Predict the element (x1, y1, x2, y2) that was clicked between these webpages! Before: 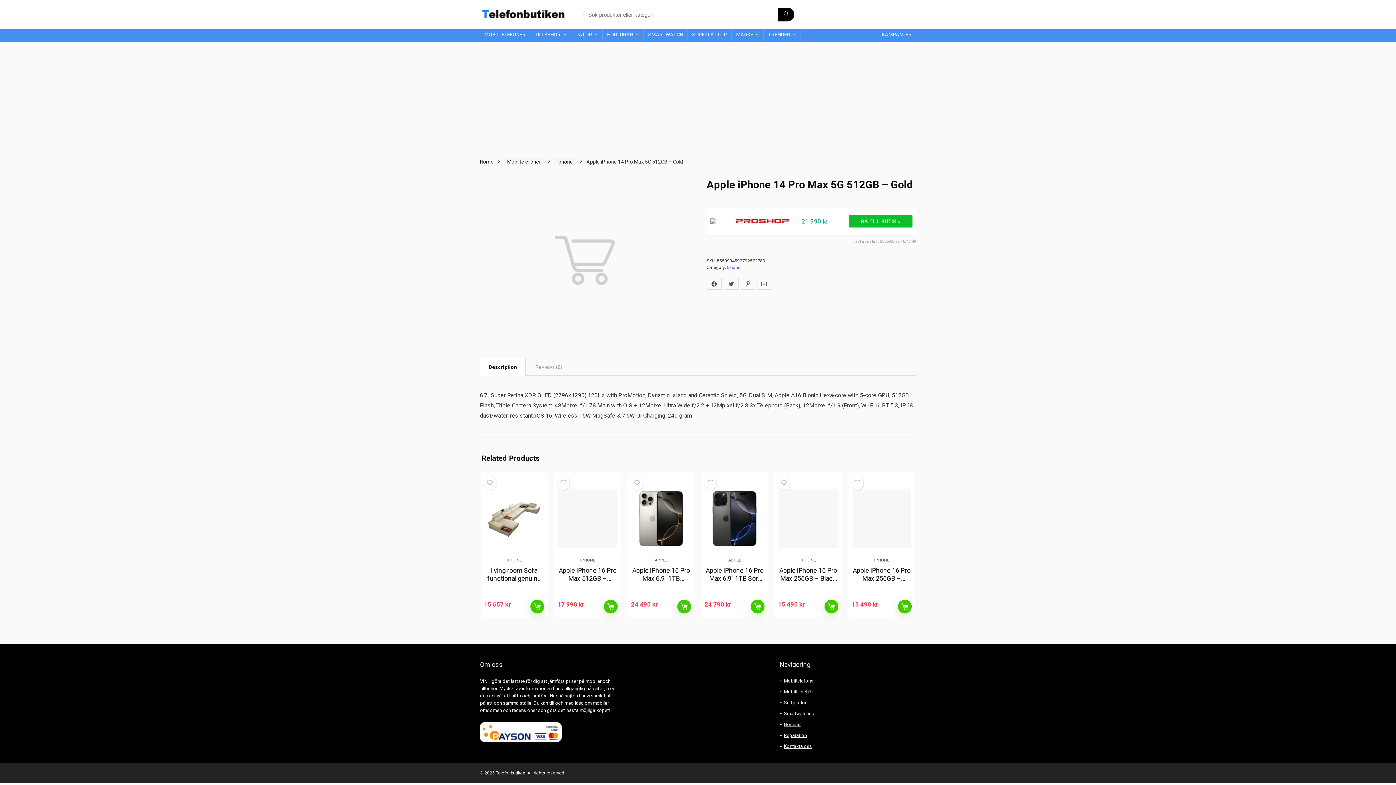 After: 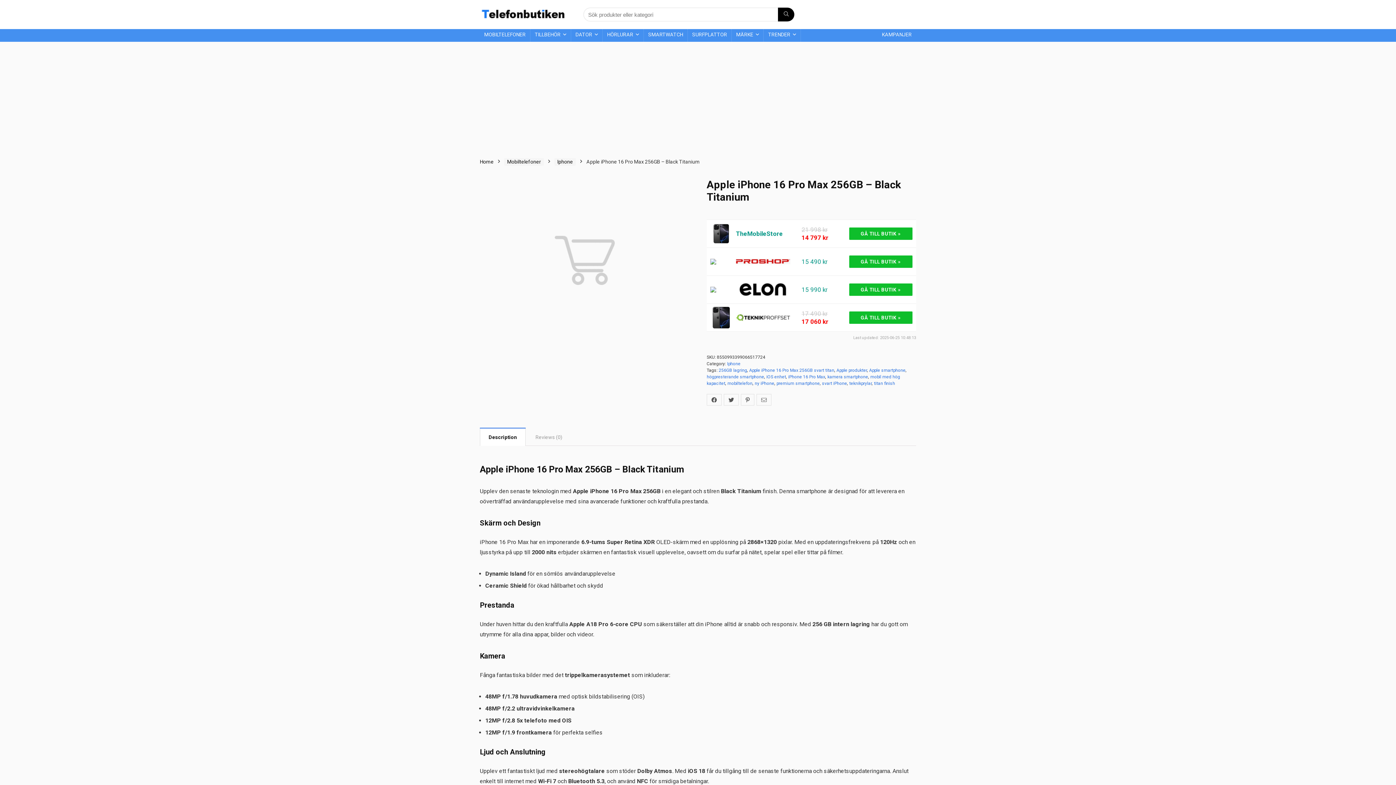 Action: label: Apple iPhone 16 Pro Max 256GB – Black Titanium bbox: (779, 566, 837, 590)